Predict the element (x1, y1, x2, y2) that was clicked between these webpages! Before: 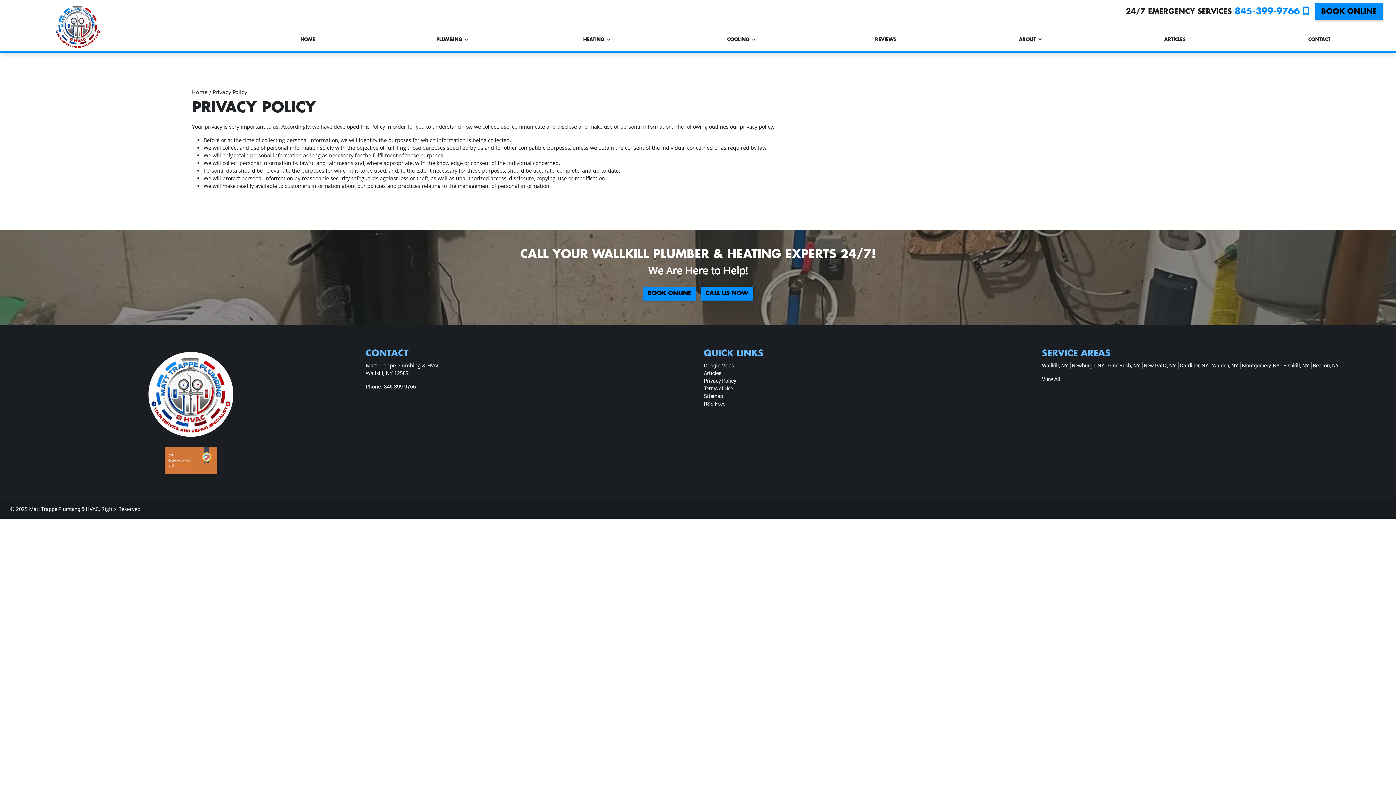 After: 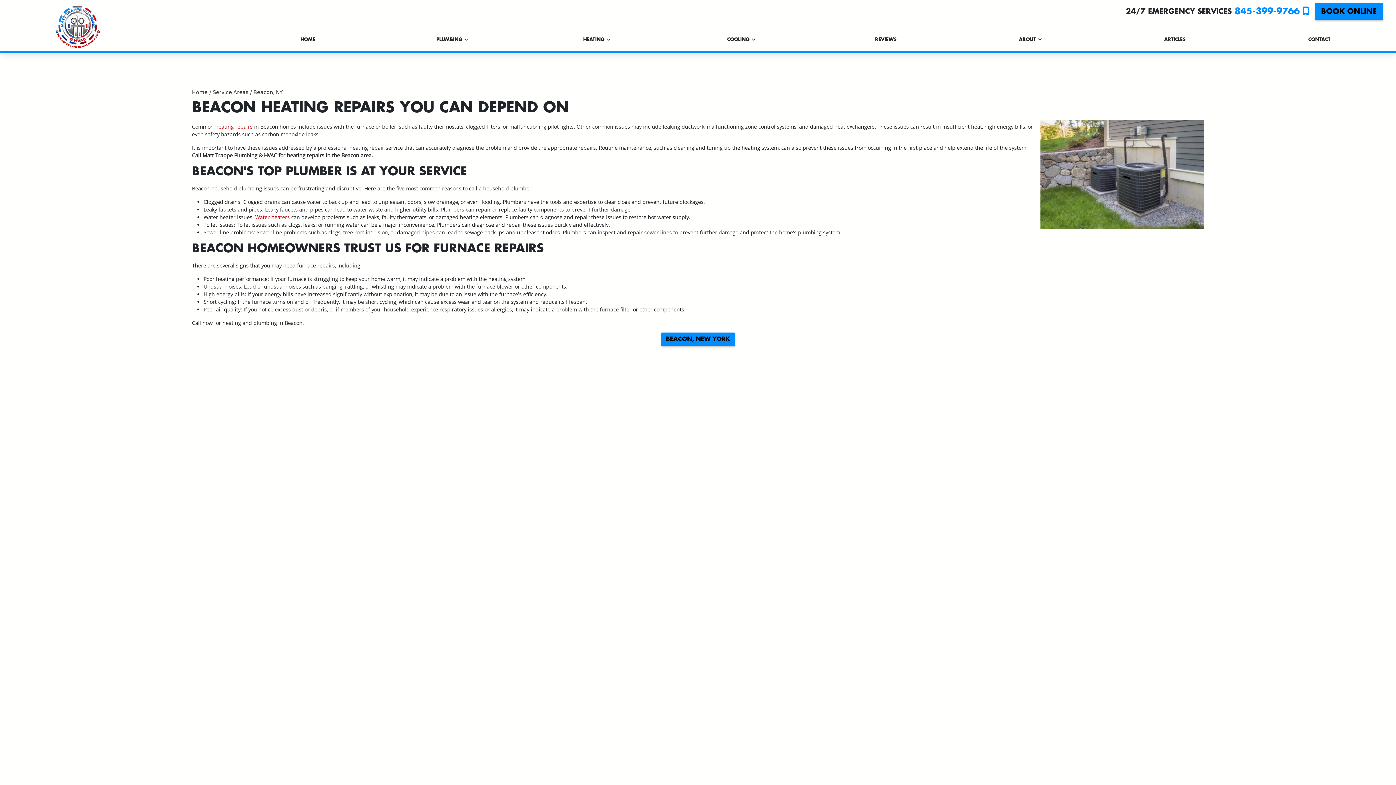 Action: label: Beacon, NY bbox: (1313, 362, 1339, 369)